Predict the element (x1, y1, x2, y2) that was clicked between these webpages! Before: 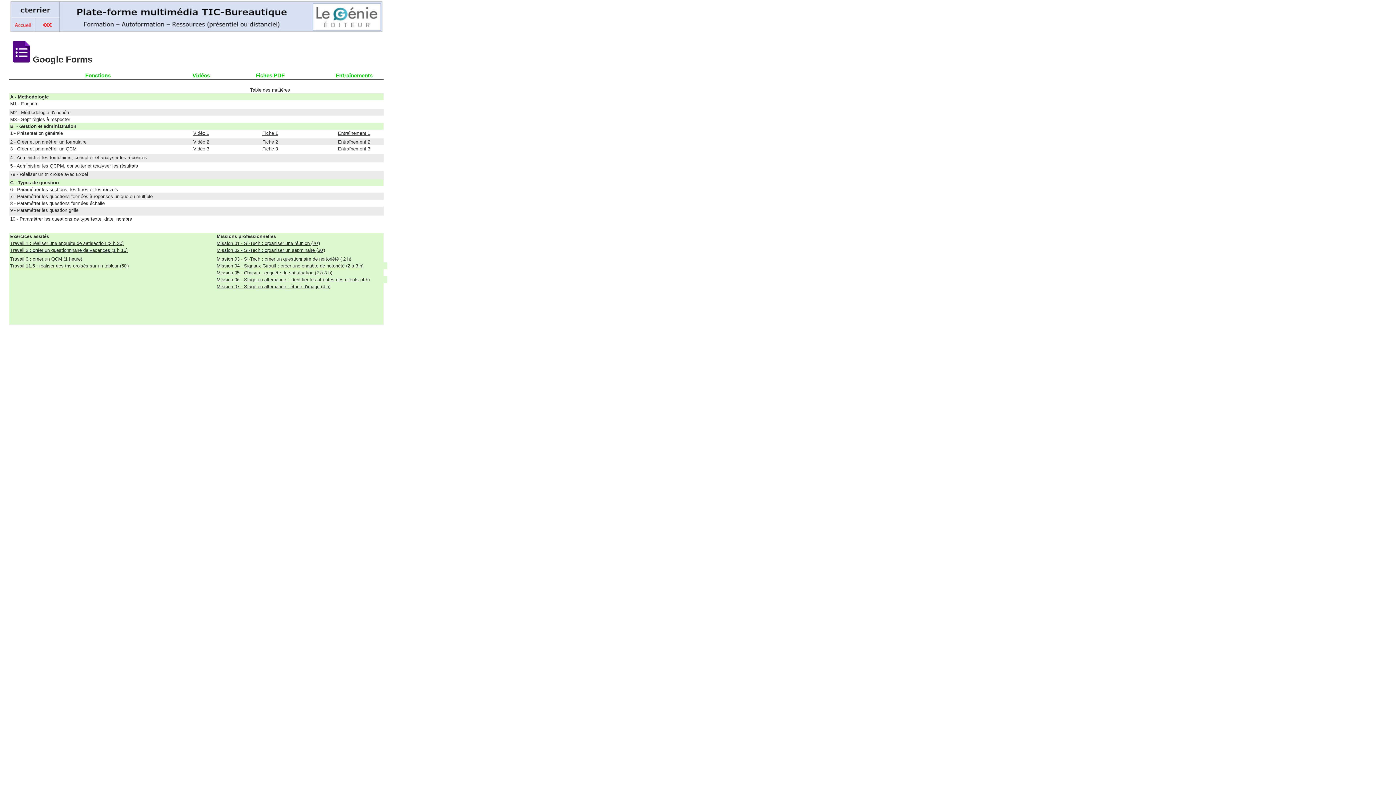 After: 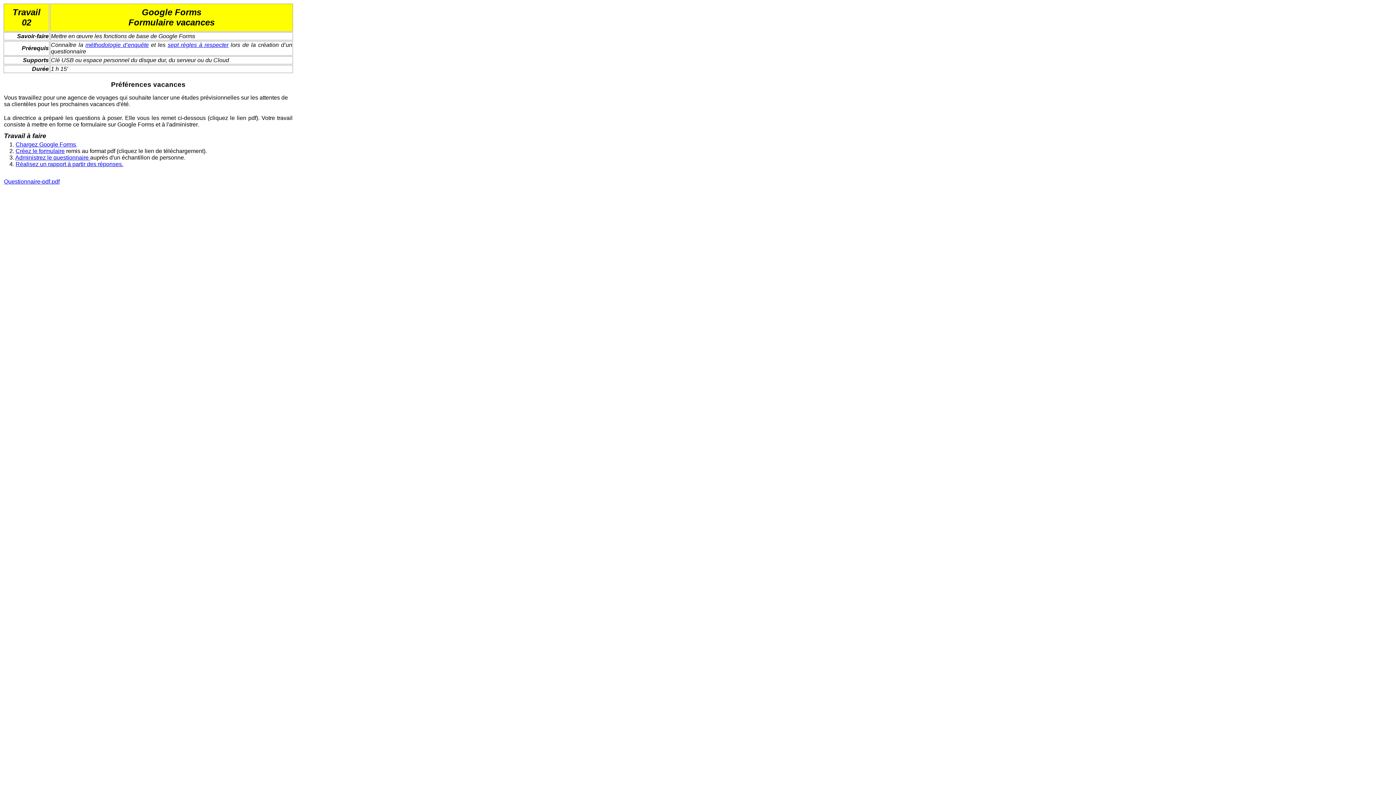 Action: label: Travail 2 : créer un questionnnaire de vacances (1 h 15) bbox: (10, 247, 127, 253)